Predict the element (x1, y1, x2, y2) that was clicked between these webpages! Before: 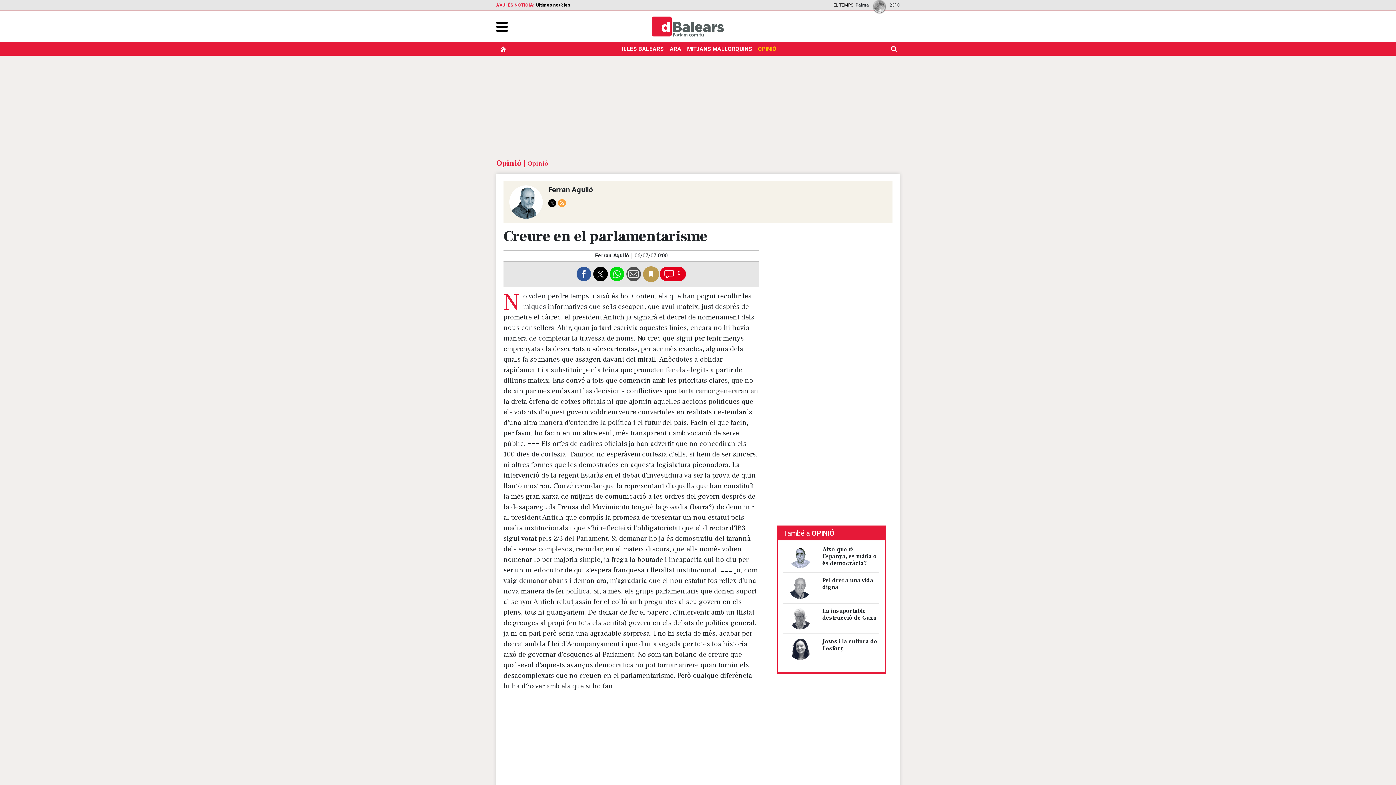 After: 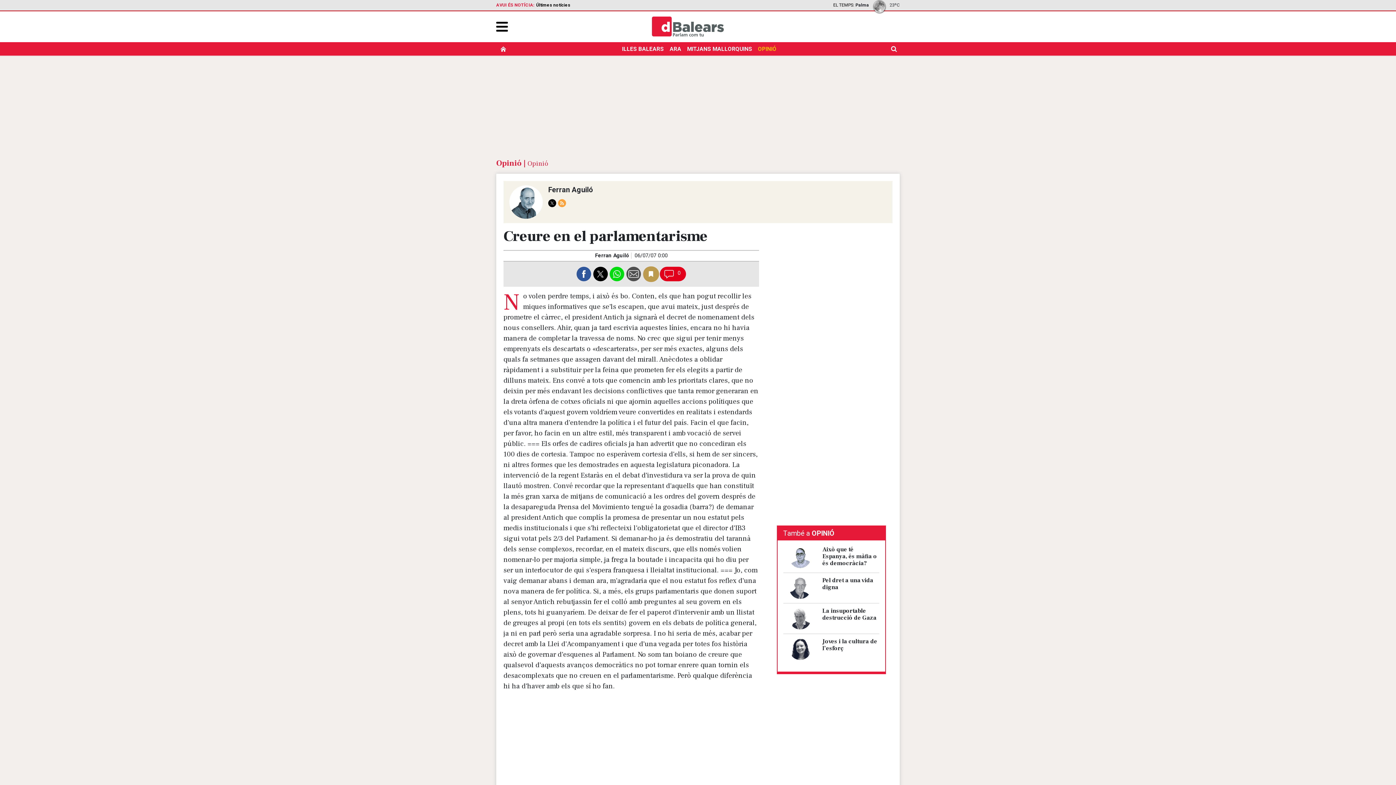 Action: label: T bbox: (593, 266, 609, 281)